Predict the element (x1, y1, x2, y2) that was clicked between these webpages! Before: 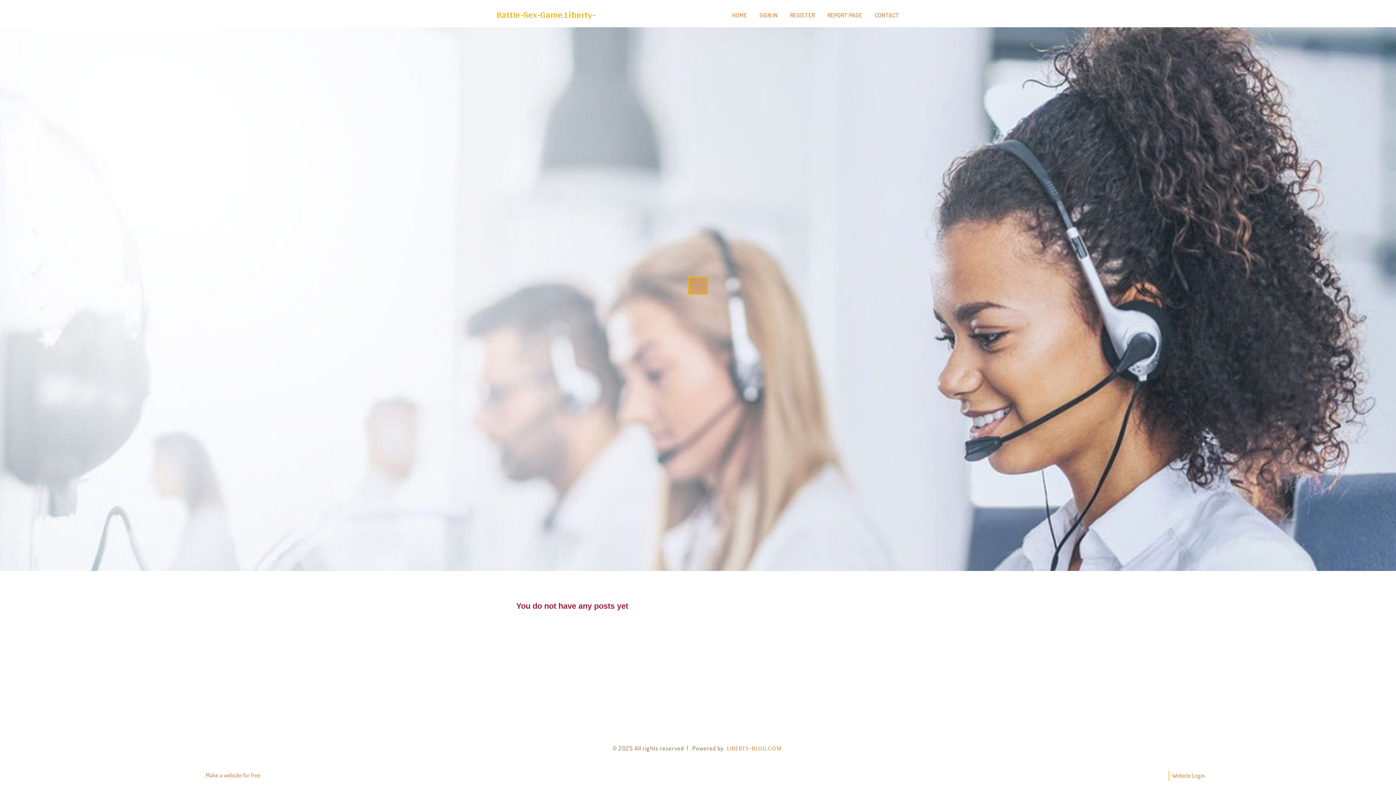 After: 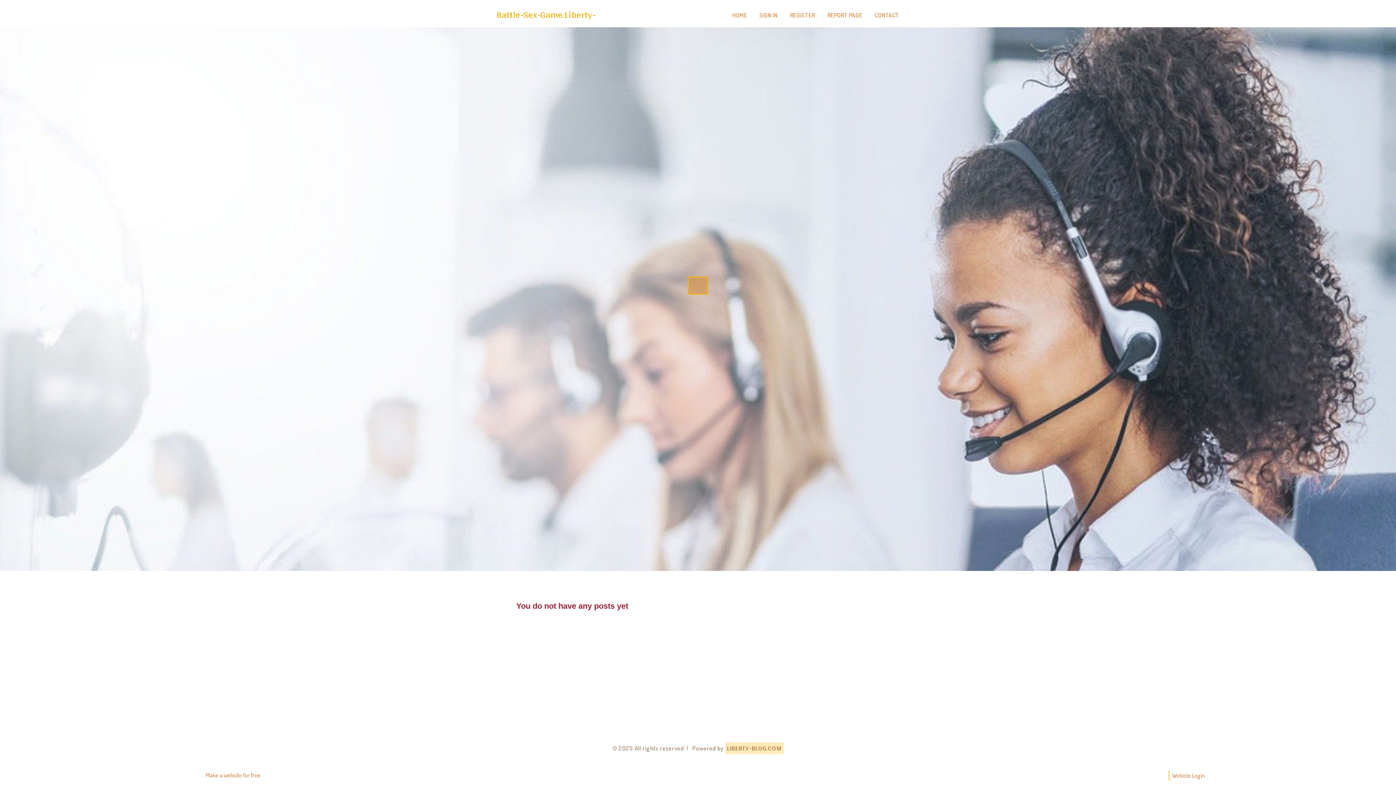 Action: bbox: (725, 740, 783, 756) label: LIBERTY-BLOG.COM